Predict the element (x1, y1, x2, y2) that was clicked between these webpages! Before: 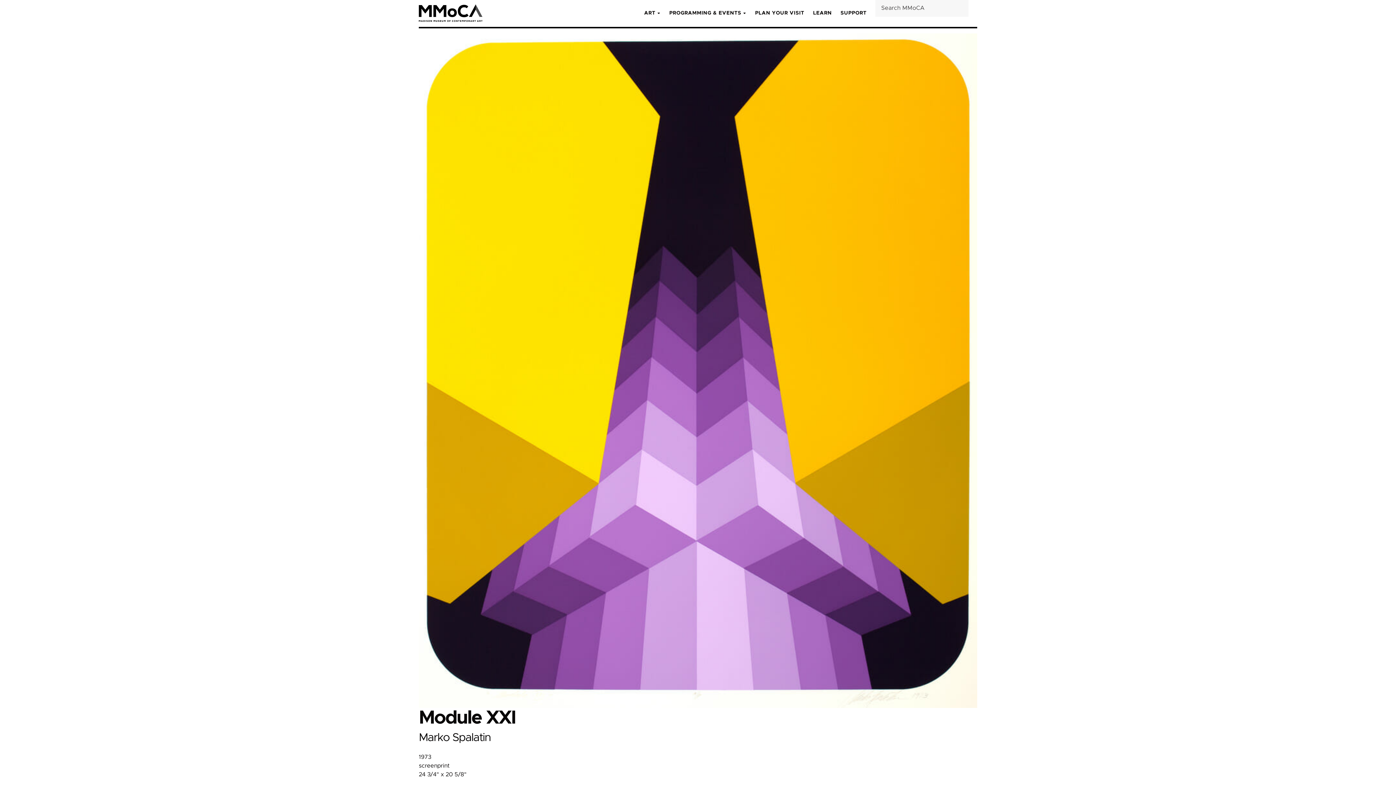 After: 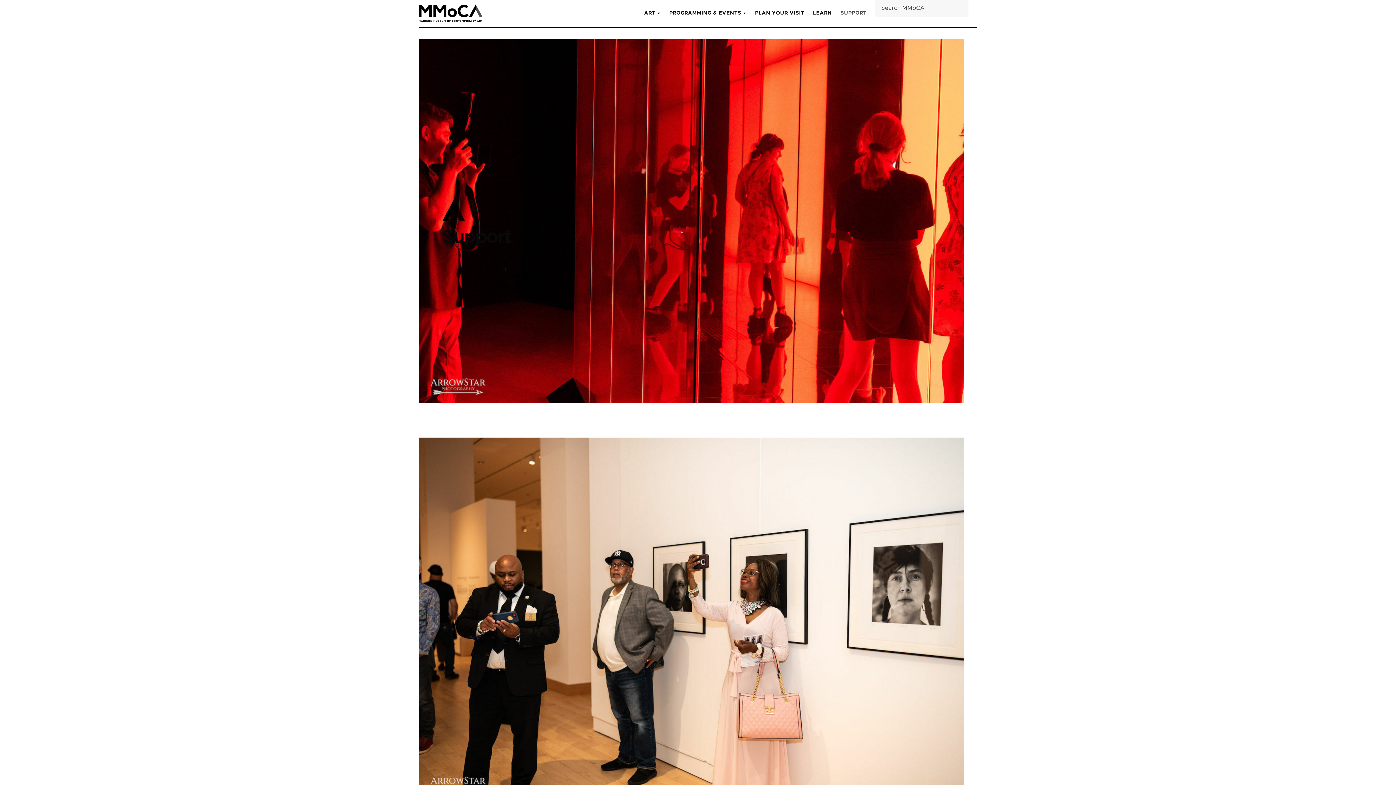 Action: bbox: (840, 0, 866, 26) label: SUPPORT